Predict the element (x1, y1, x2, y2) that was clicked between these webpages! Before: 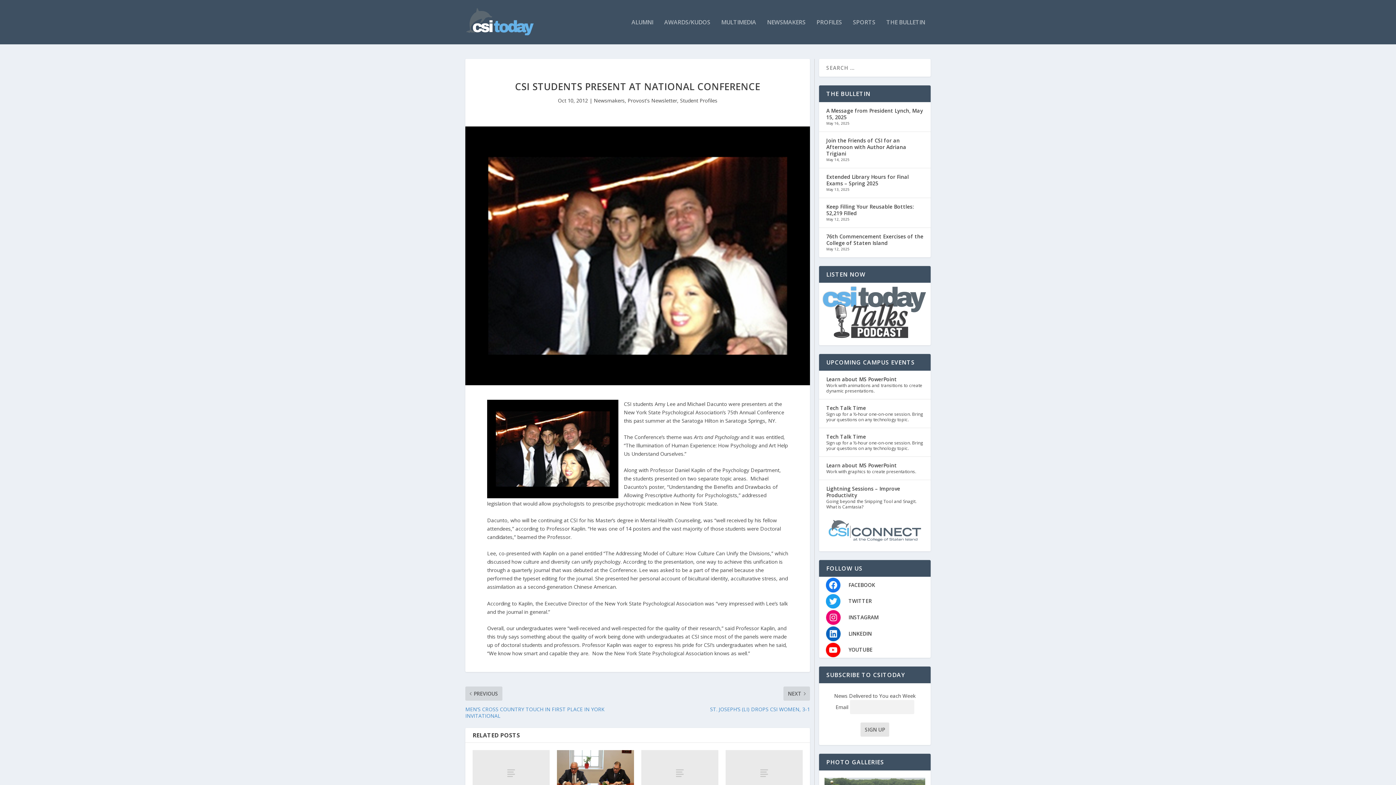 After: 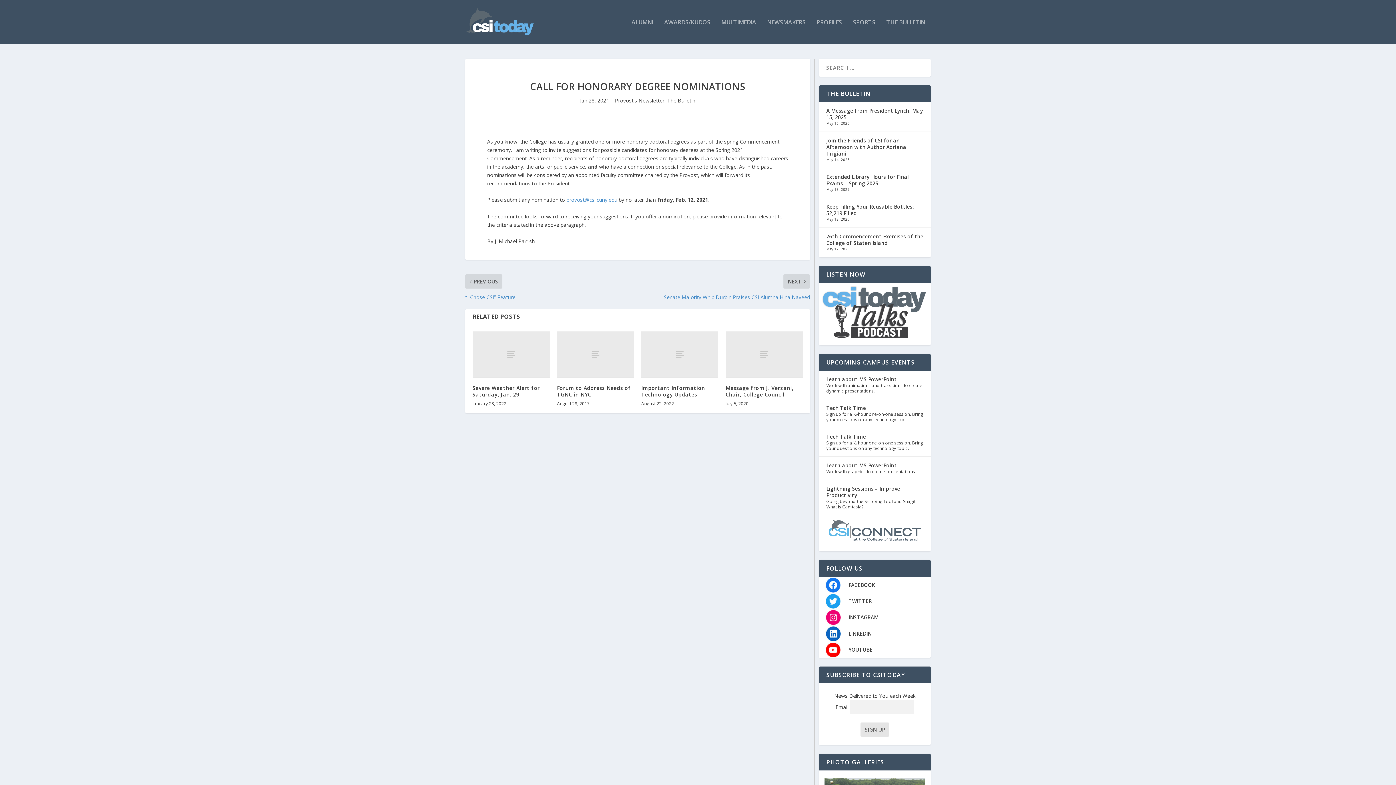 Action: bbox: (725, 750, 802, 796)